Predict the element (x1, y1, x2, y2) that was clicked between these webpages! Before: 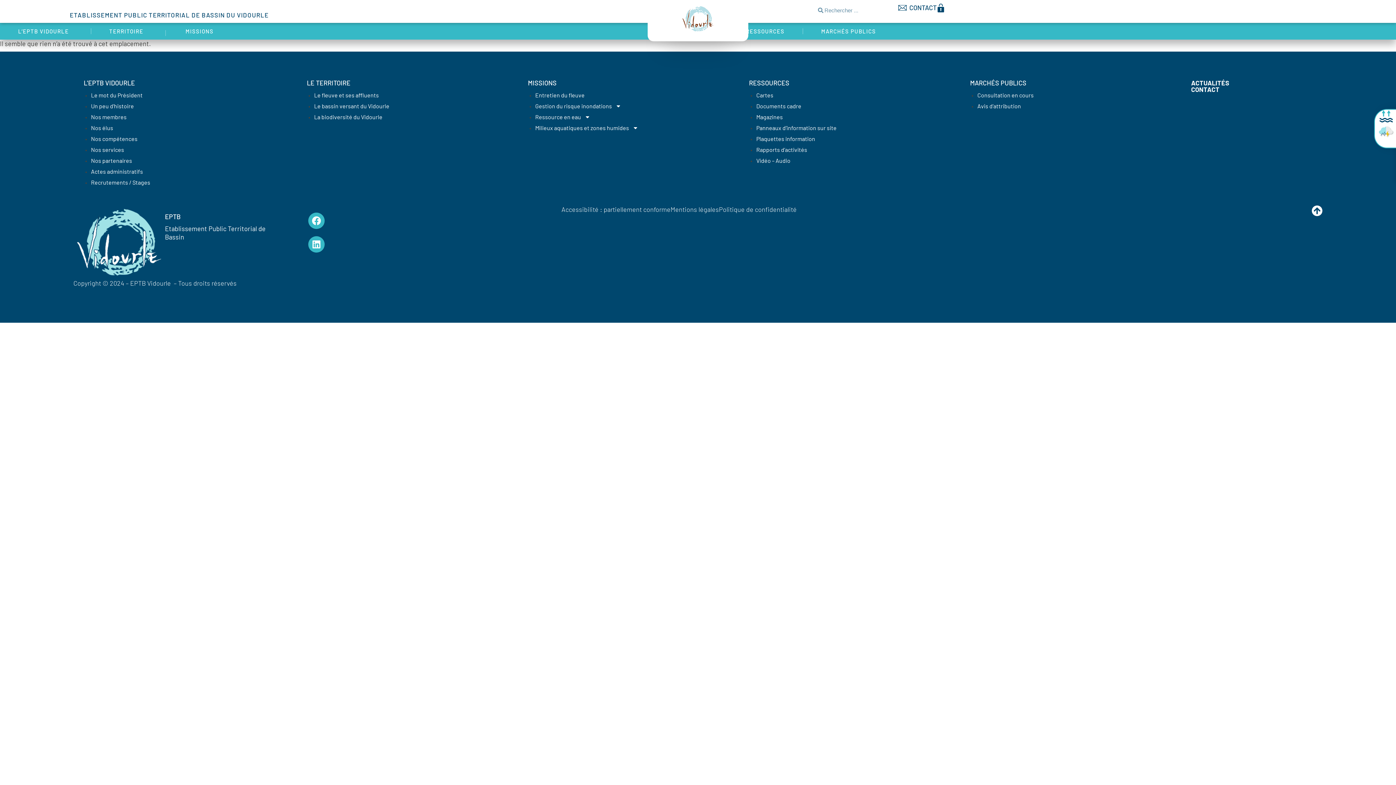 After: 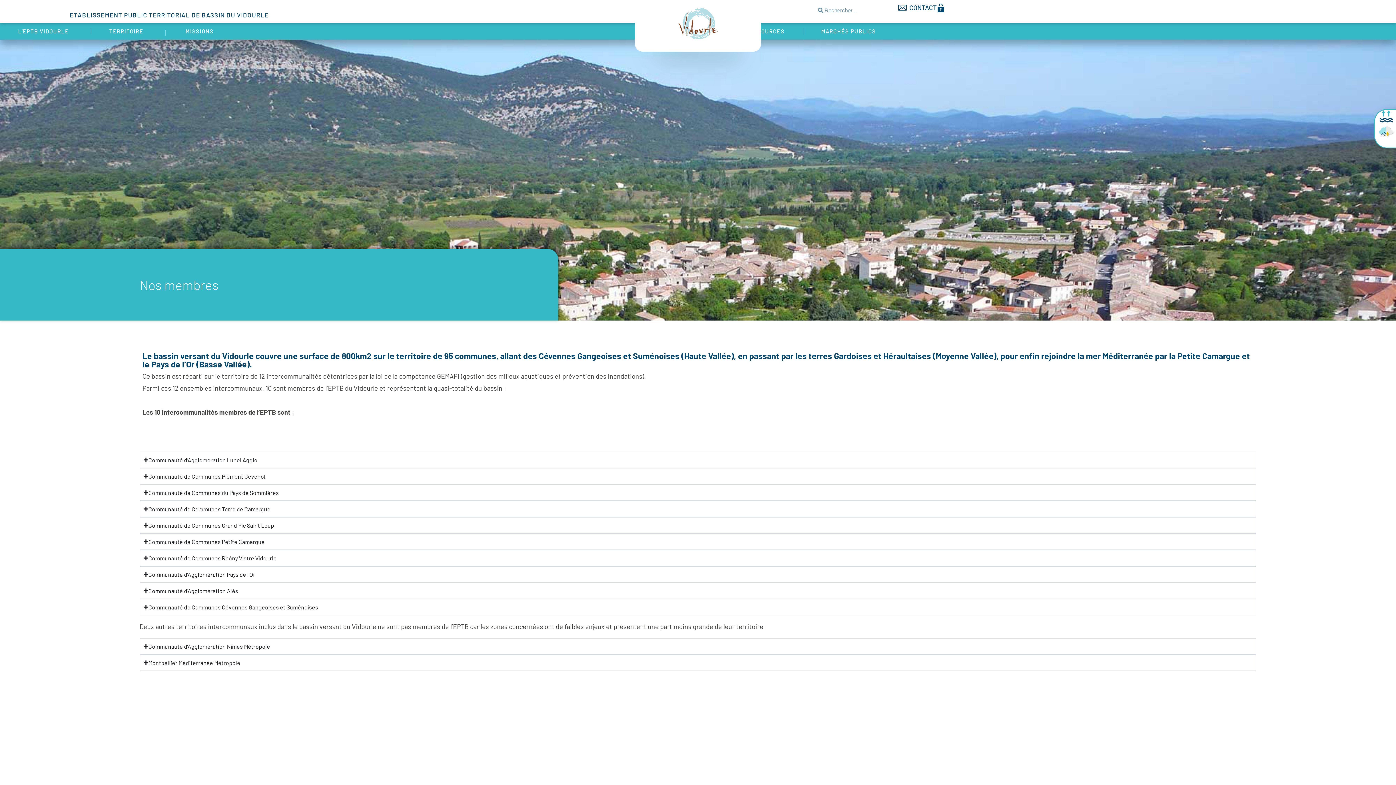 Action: bbox: (91, 111, 290, 122) label: Nos membres